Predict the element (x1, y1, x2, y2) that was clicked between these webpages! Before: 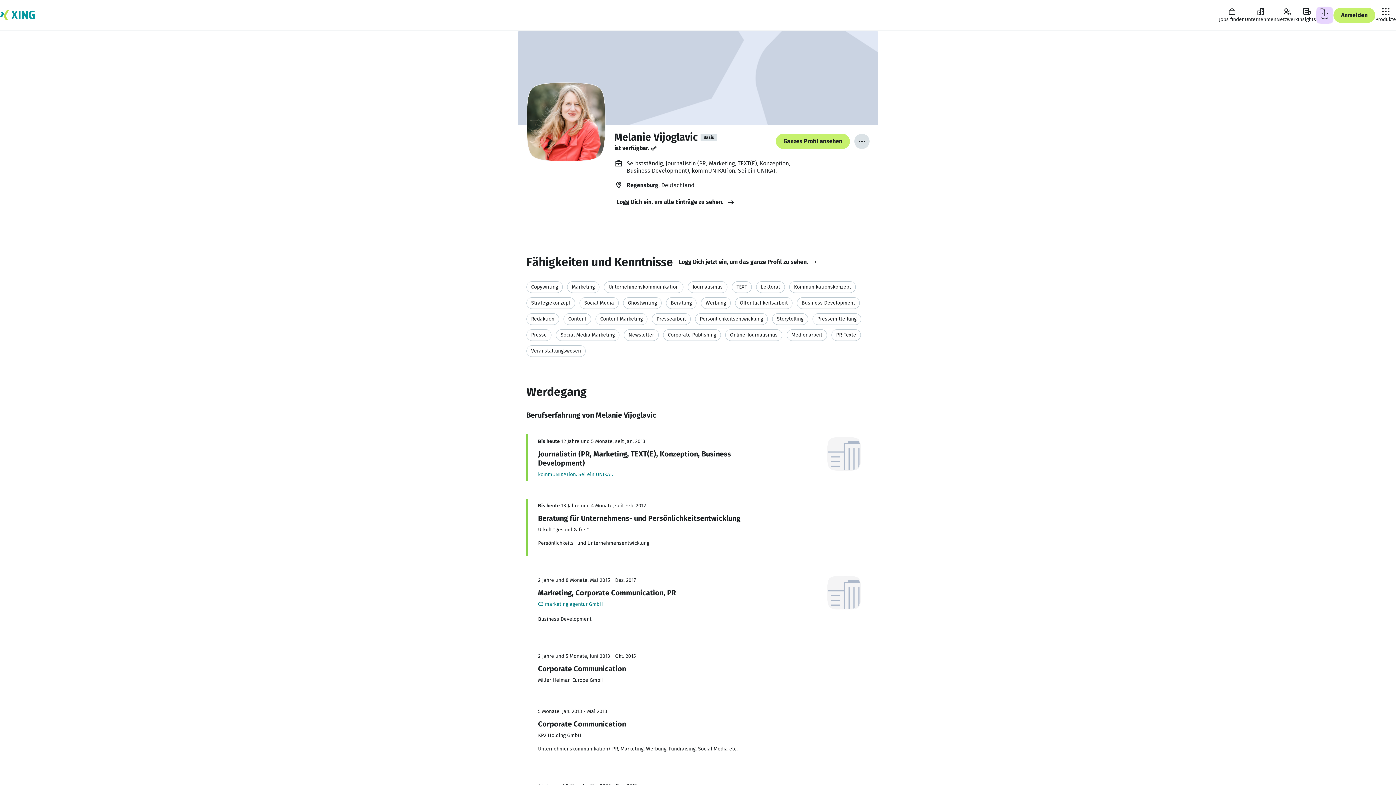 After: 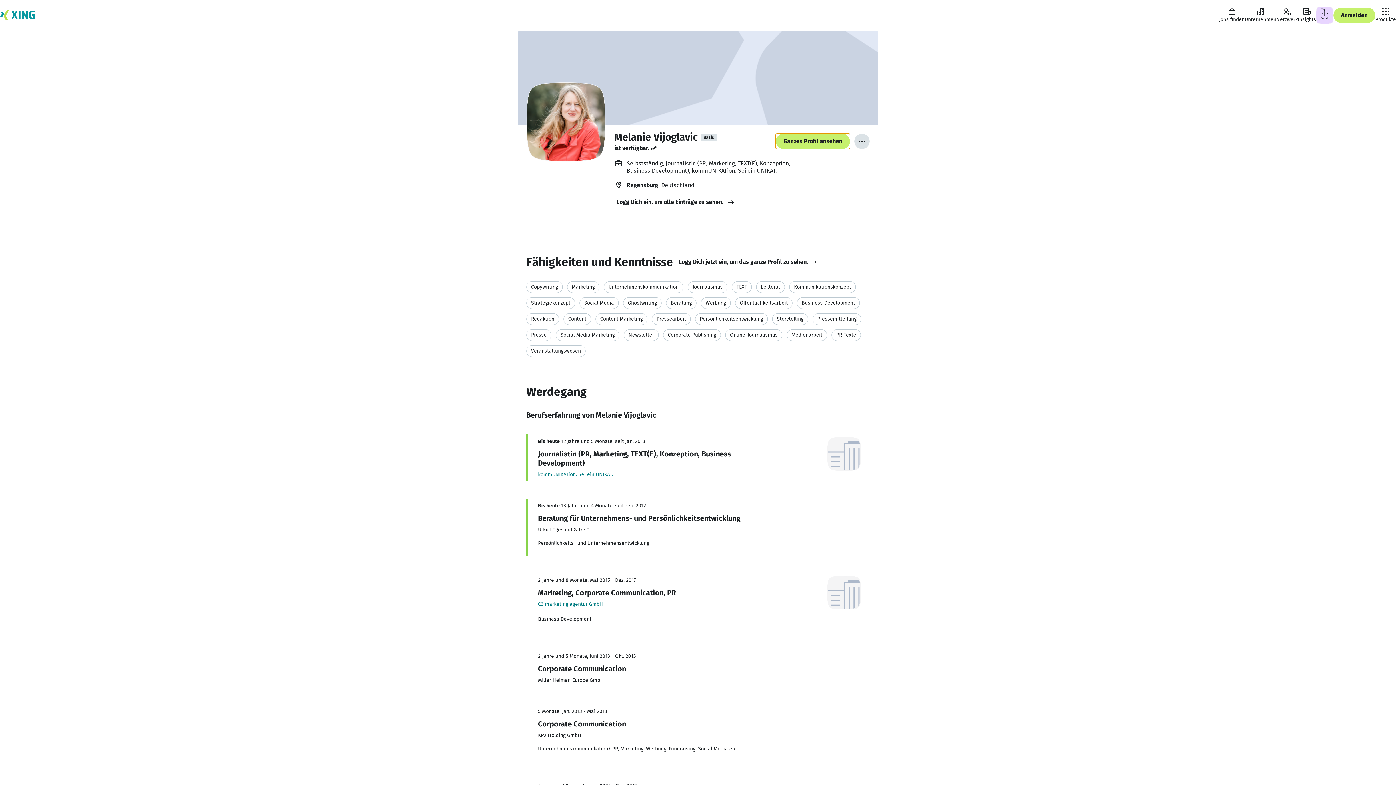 Action: label: Ganzes Profil ansehen bbox: (776, 133, 850, 149)